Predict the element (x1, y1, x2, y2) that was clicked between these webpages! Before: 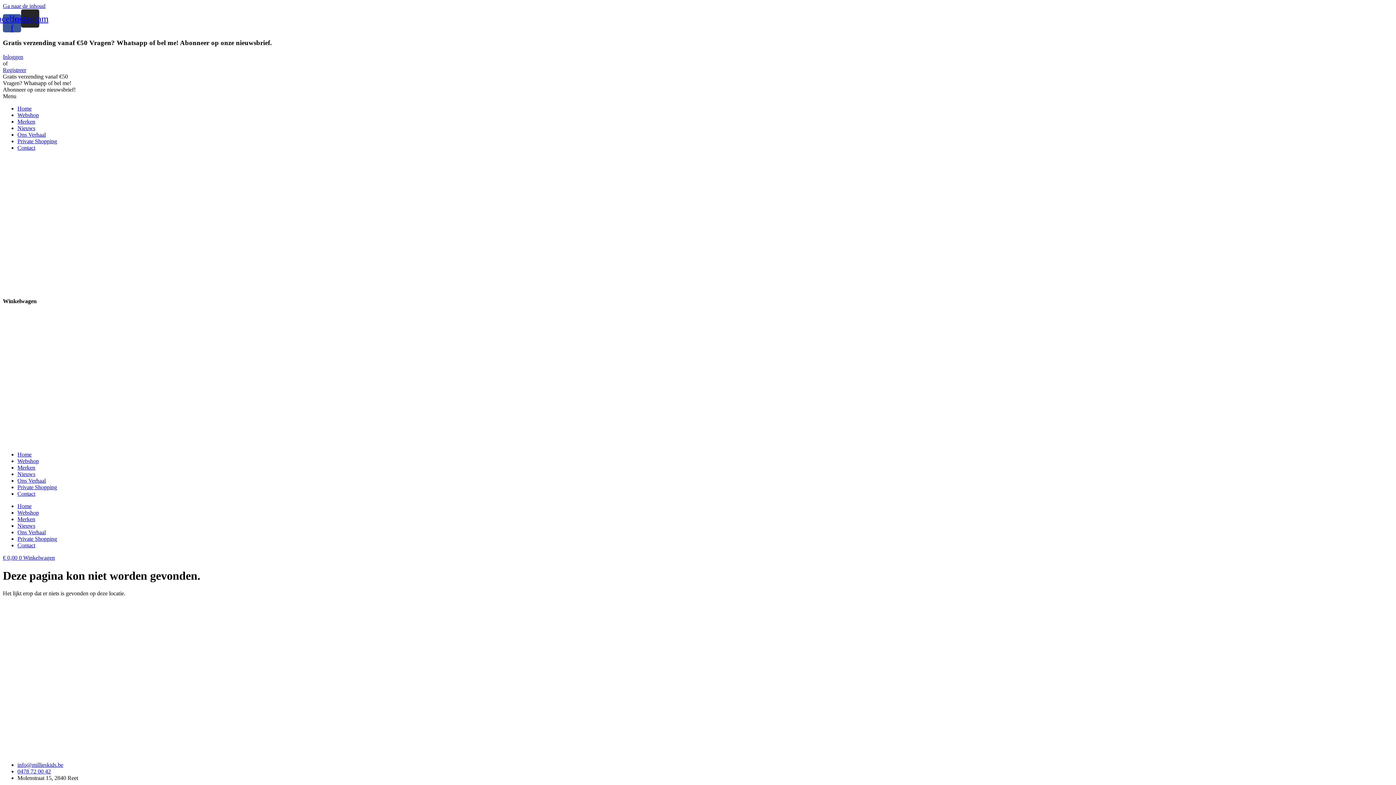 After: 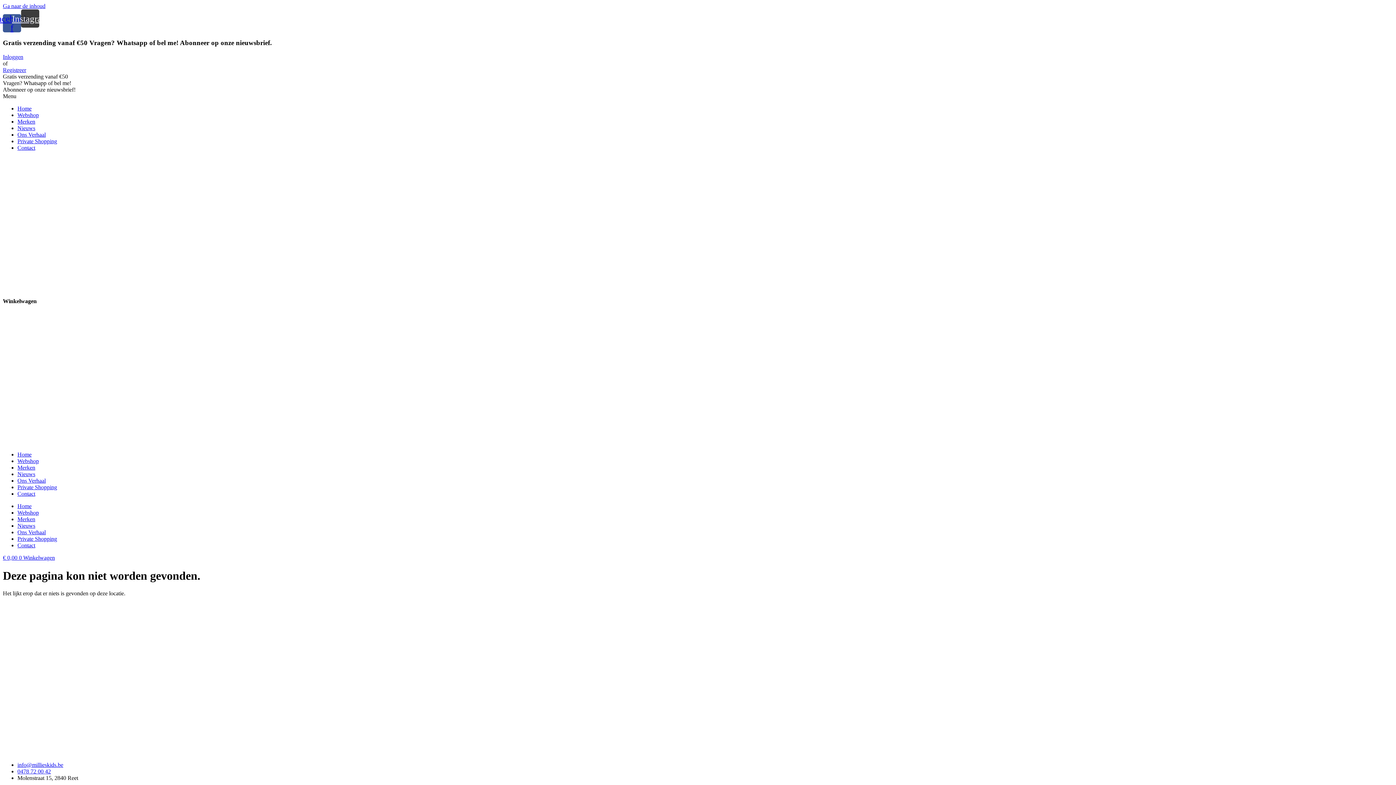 Action: bbox: (21, 9, 39, 27) label: Instagram